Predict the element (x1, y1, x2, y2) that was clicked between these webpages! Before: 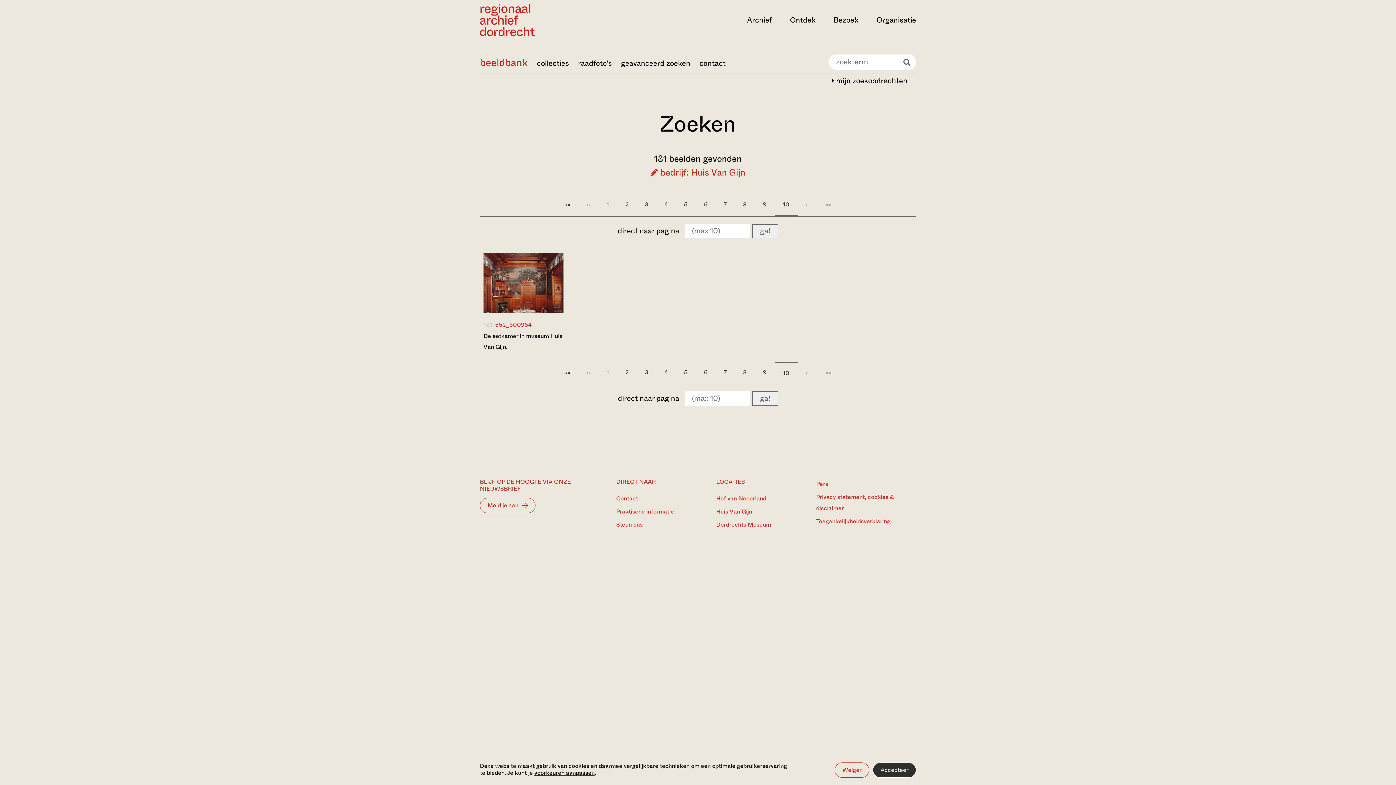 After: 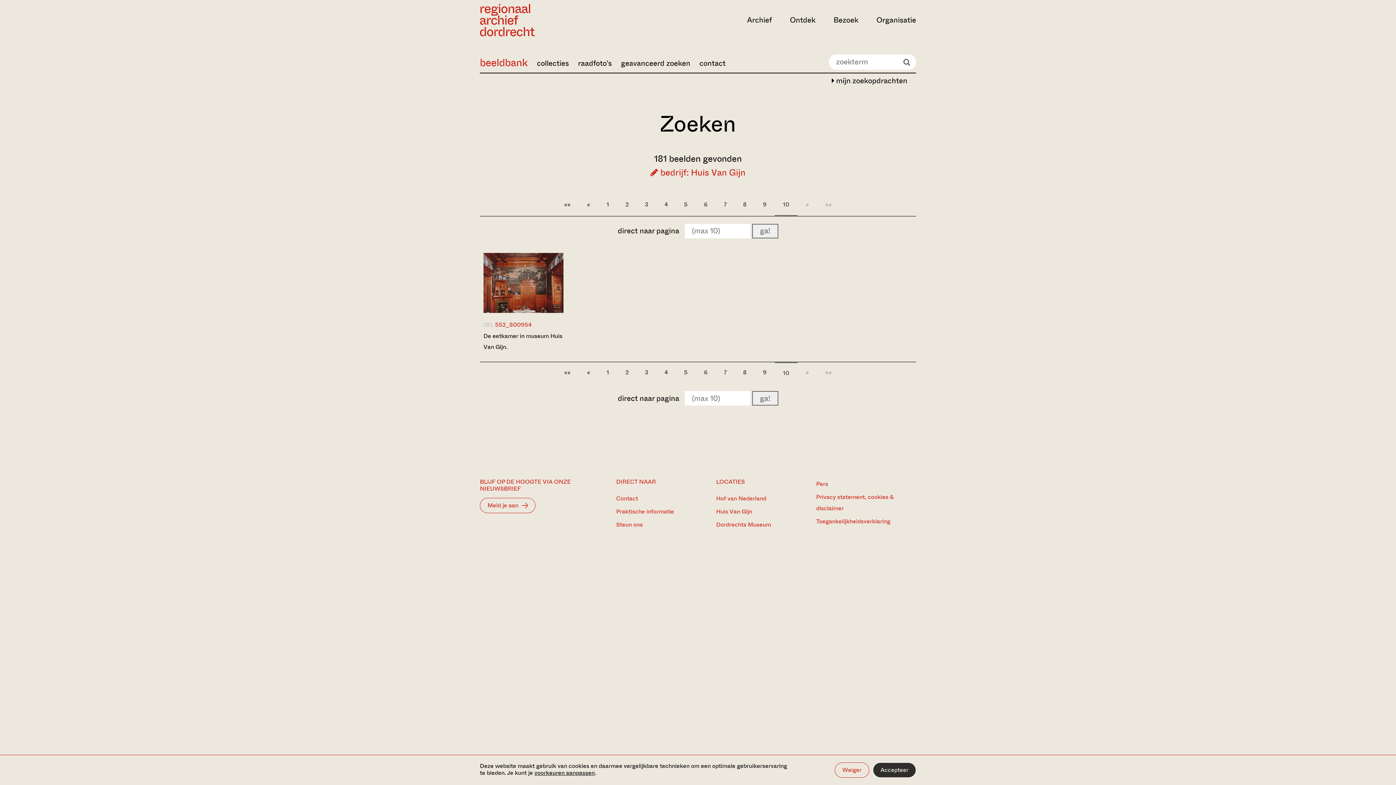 Action: label: » bbox: (797, 194, 817, 215)